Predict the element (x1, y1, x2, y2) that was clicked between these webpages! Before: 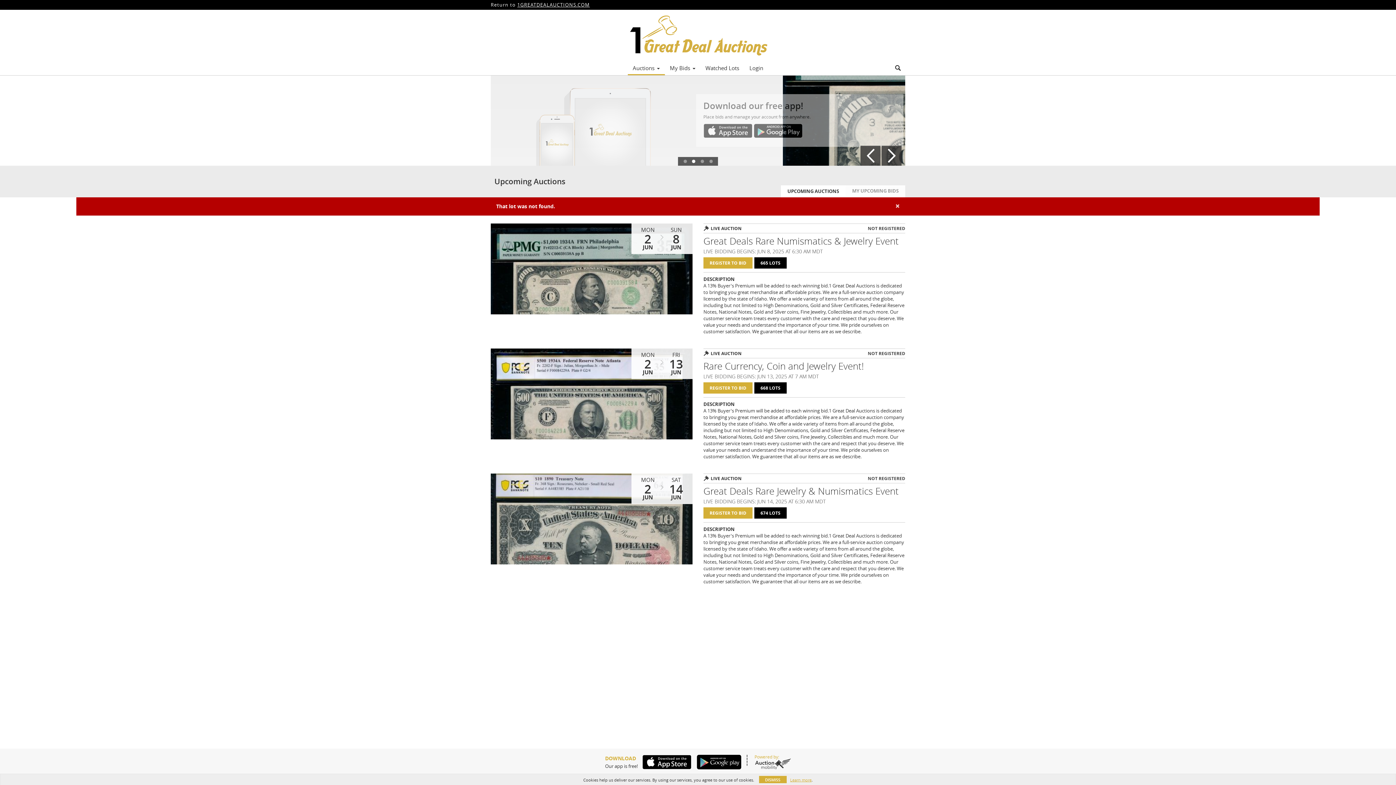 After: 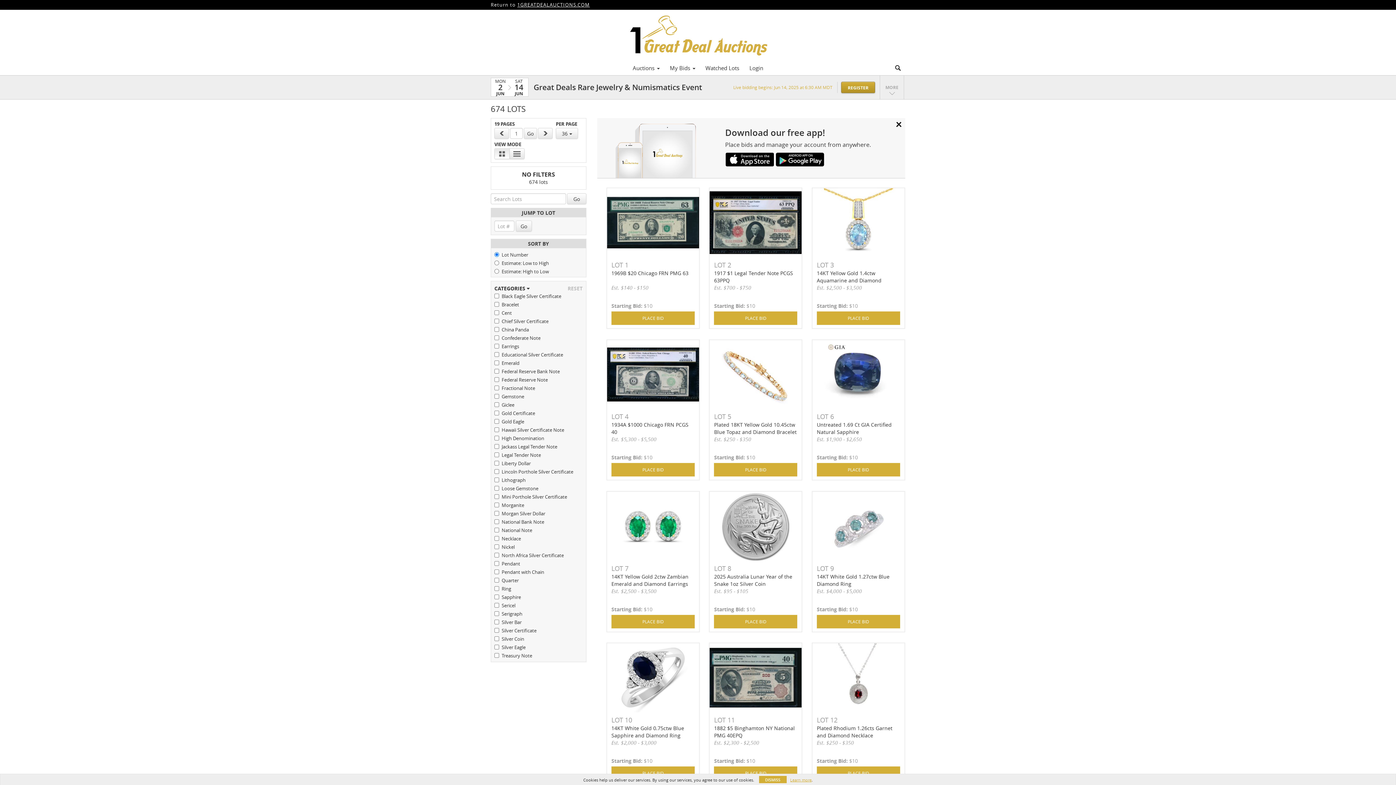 Action: bbox: (754, 507, 786, 518) label: 674 LOTS